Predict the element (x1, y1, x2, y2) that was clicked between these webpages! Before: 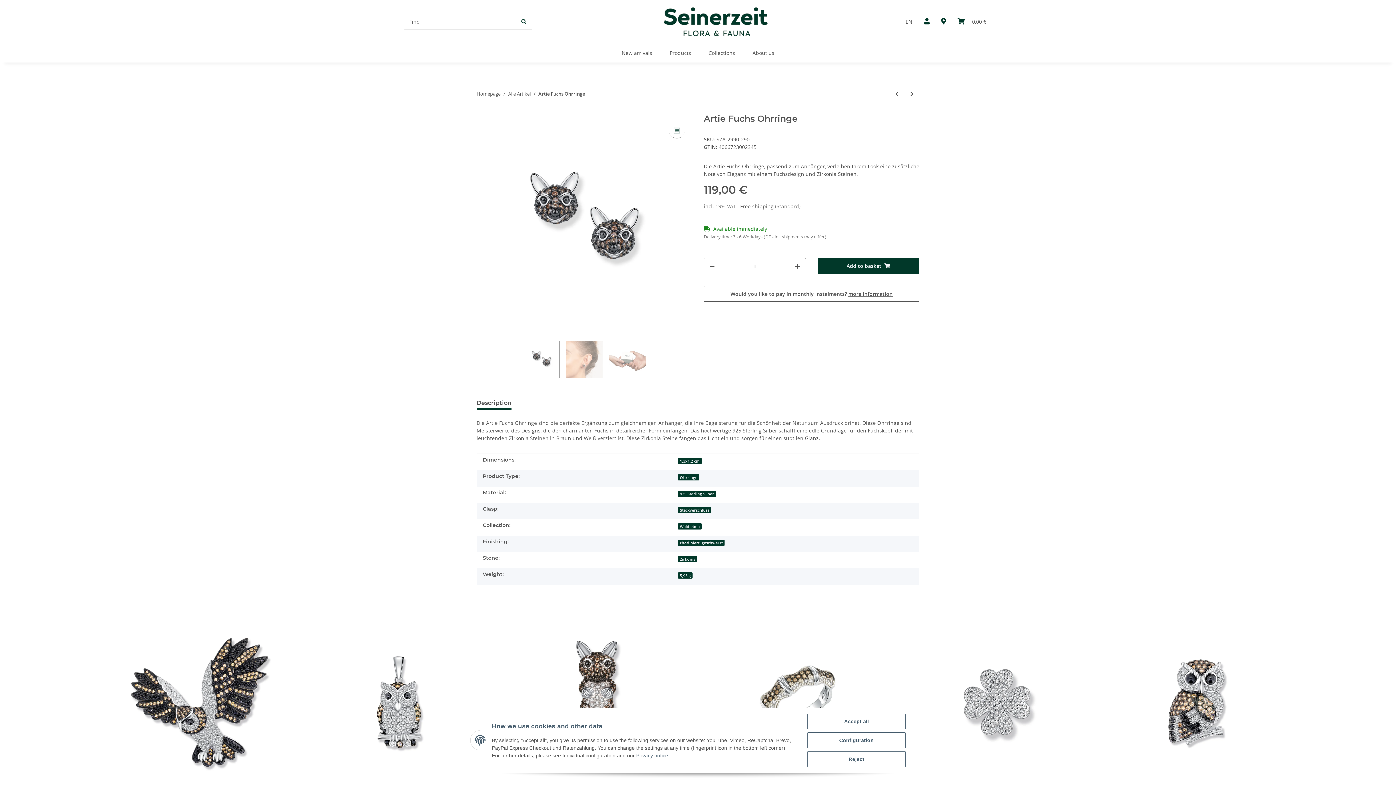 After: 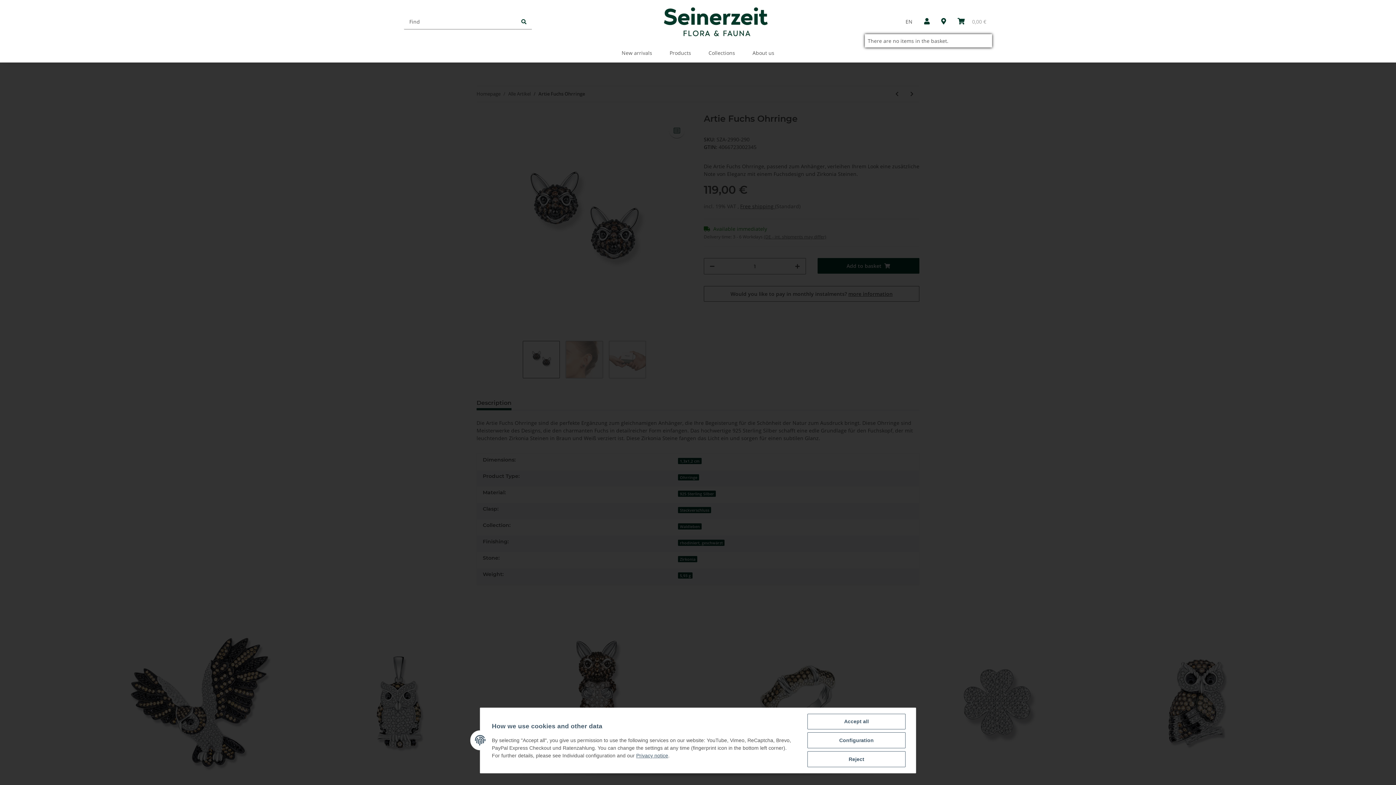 Action: bbox: (951, 9, 992, 34) label: Basket